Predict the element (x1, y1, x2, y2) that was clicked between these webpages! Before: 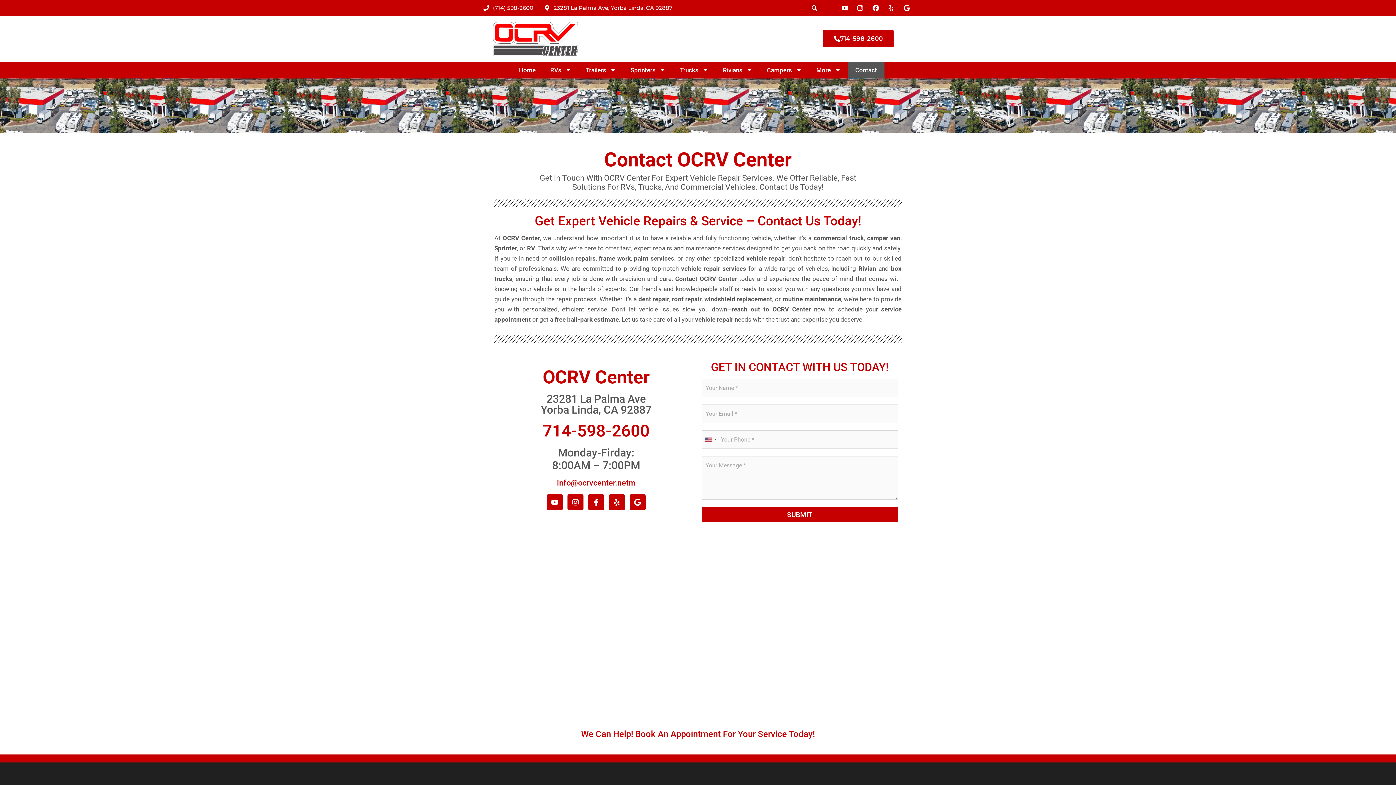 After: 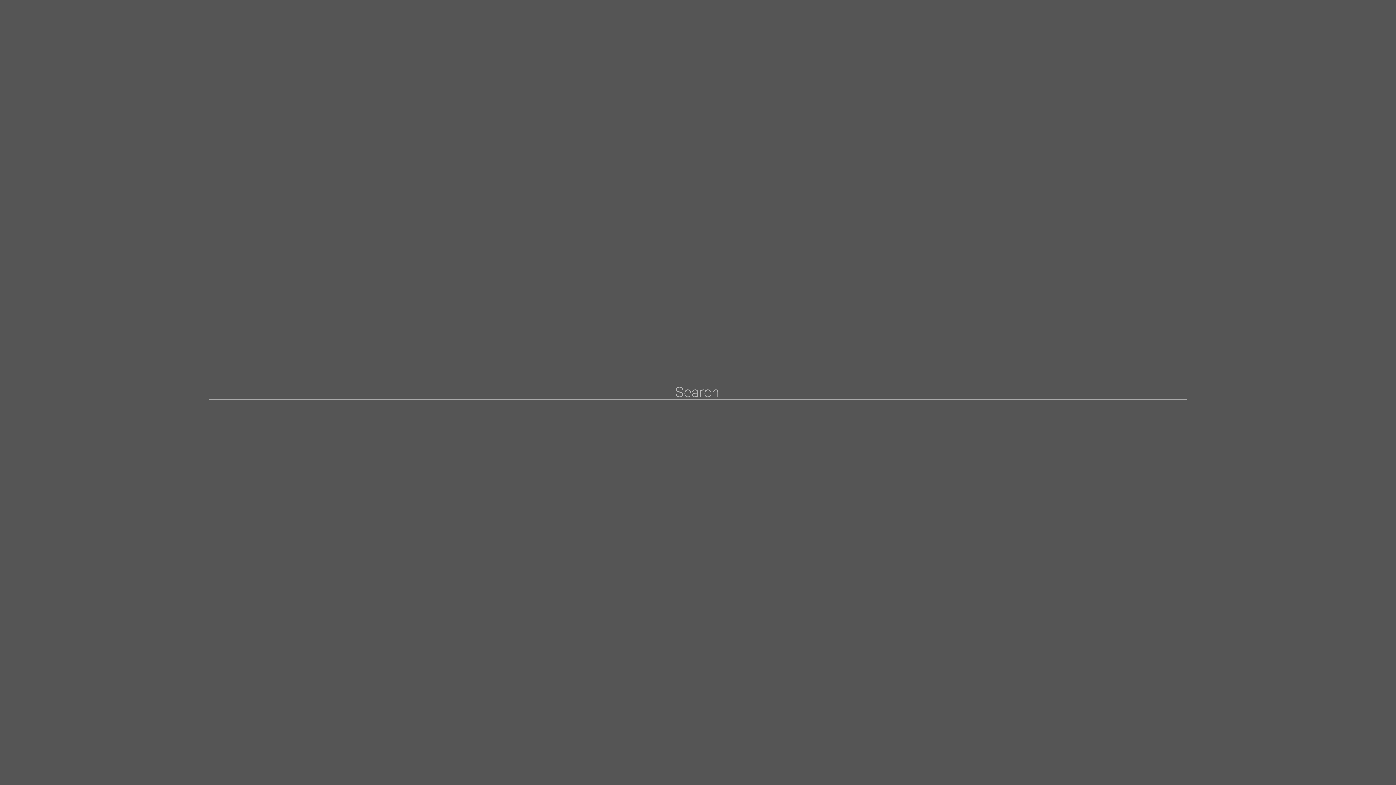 Action: bbox: (809, 2, 819, 13) label: Search